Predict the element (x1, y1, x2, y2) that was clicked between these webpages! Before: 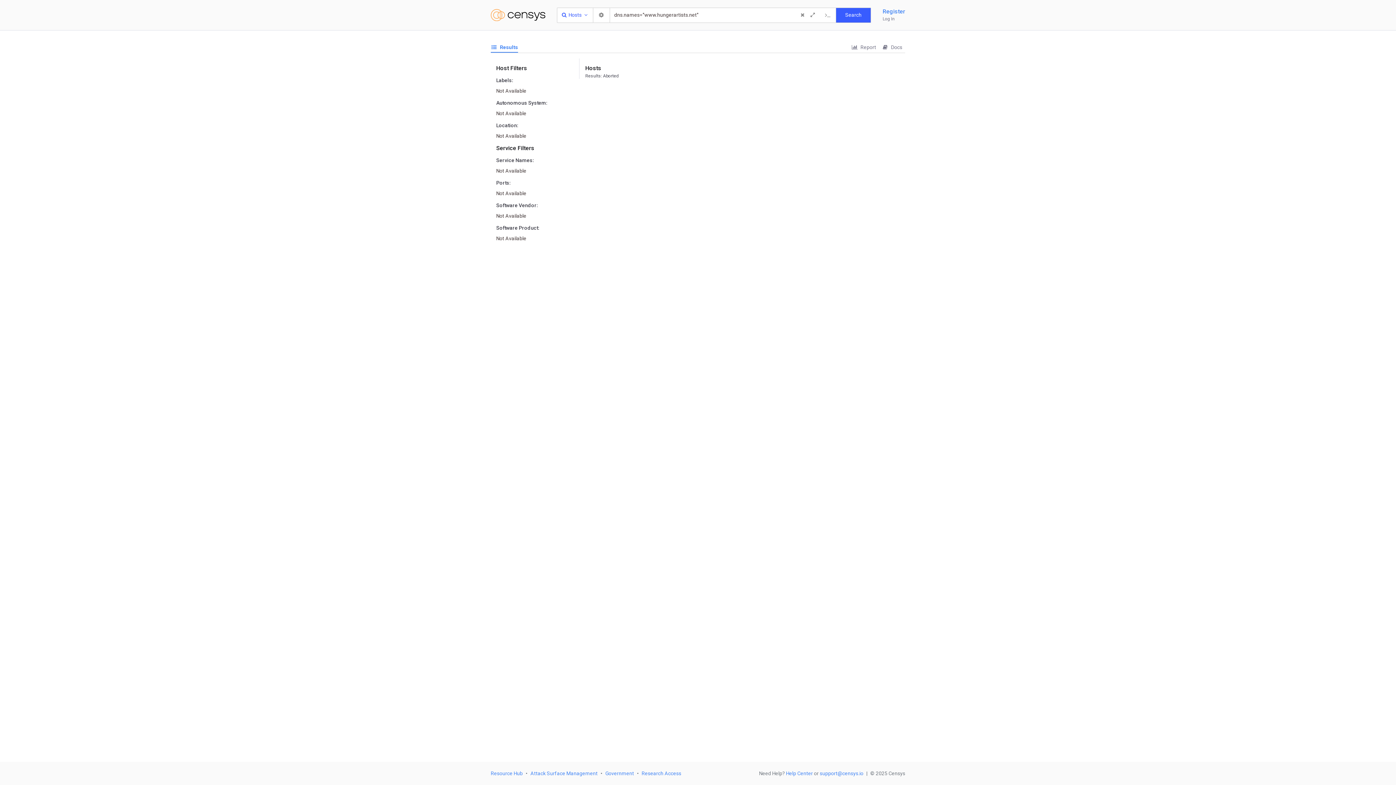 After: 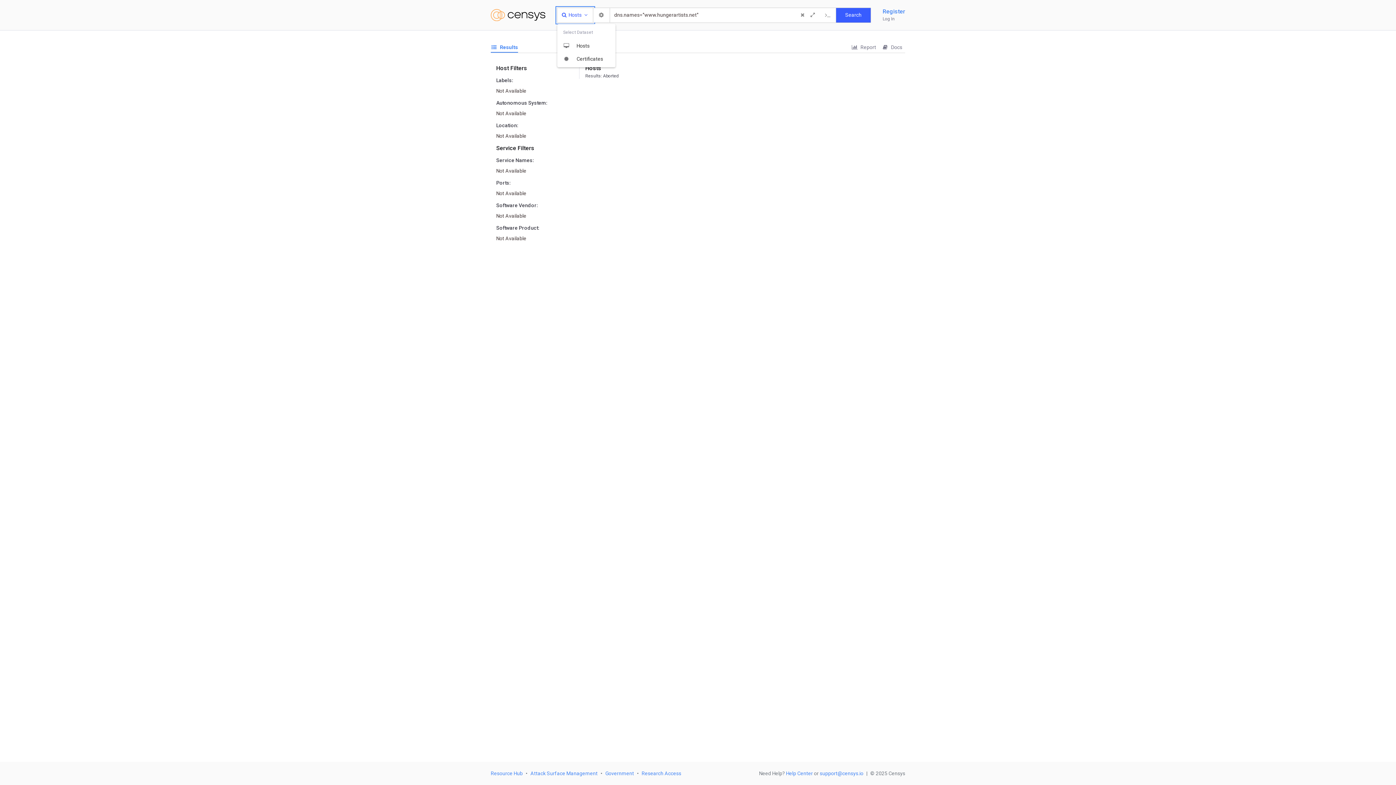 Action: bbox: (557, 7, 593, 22) label: Resource Type Dropdown